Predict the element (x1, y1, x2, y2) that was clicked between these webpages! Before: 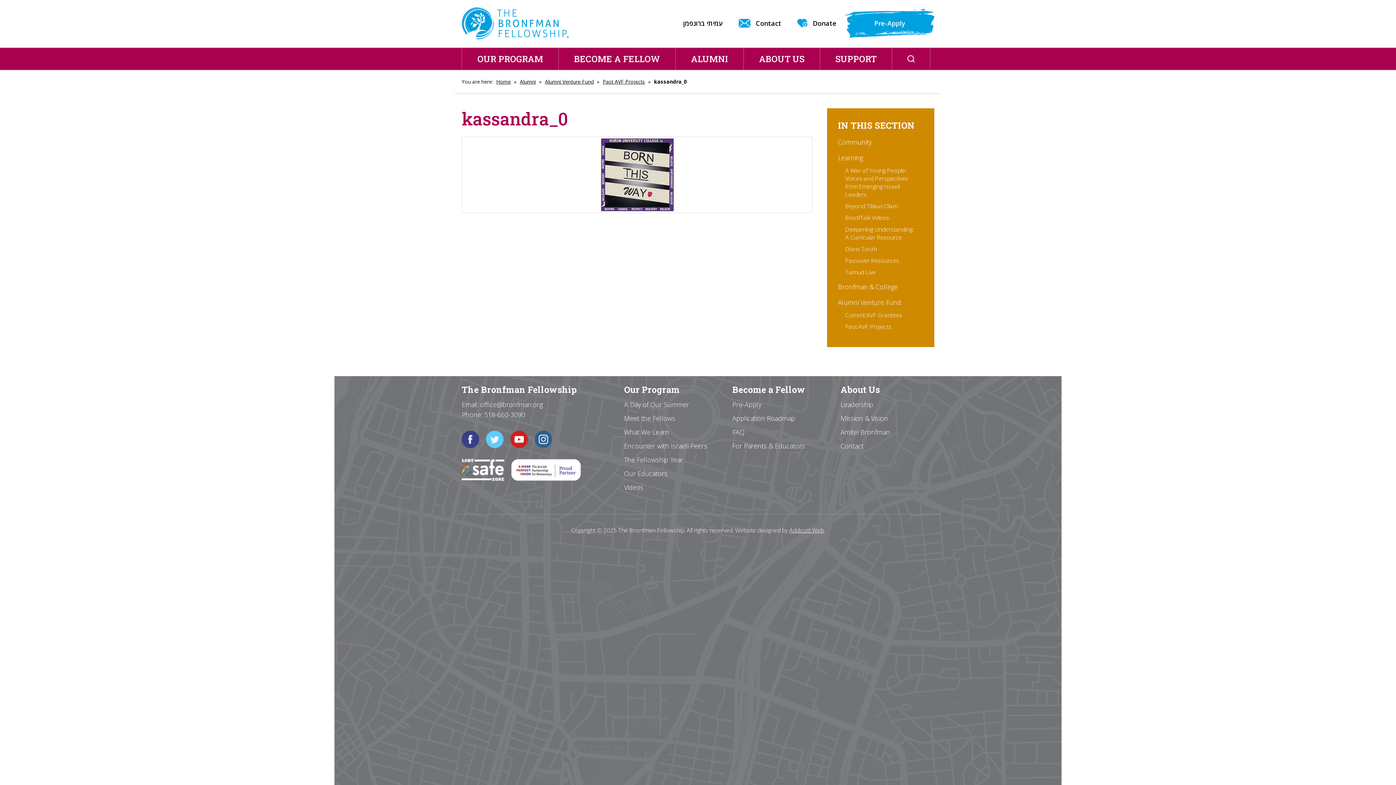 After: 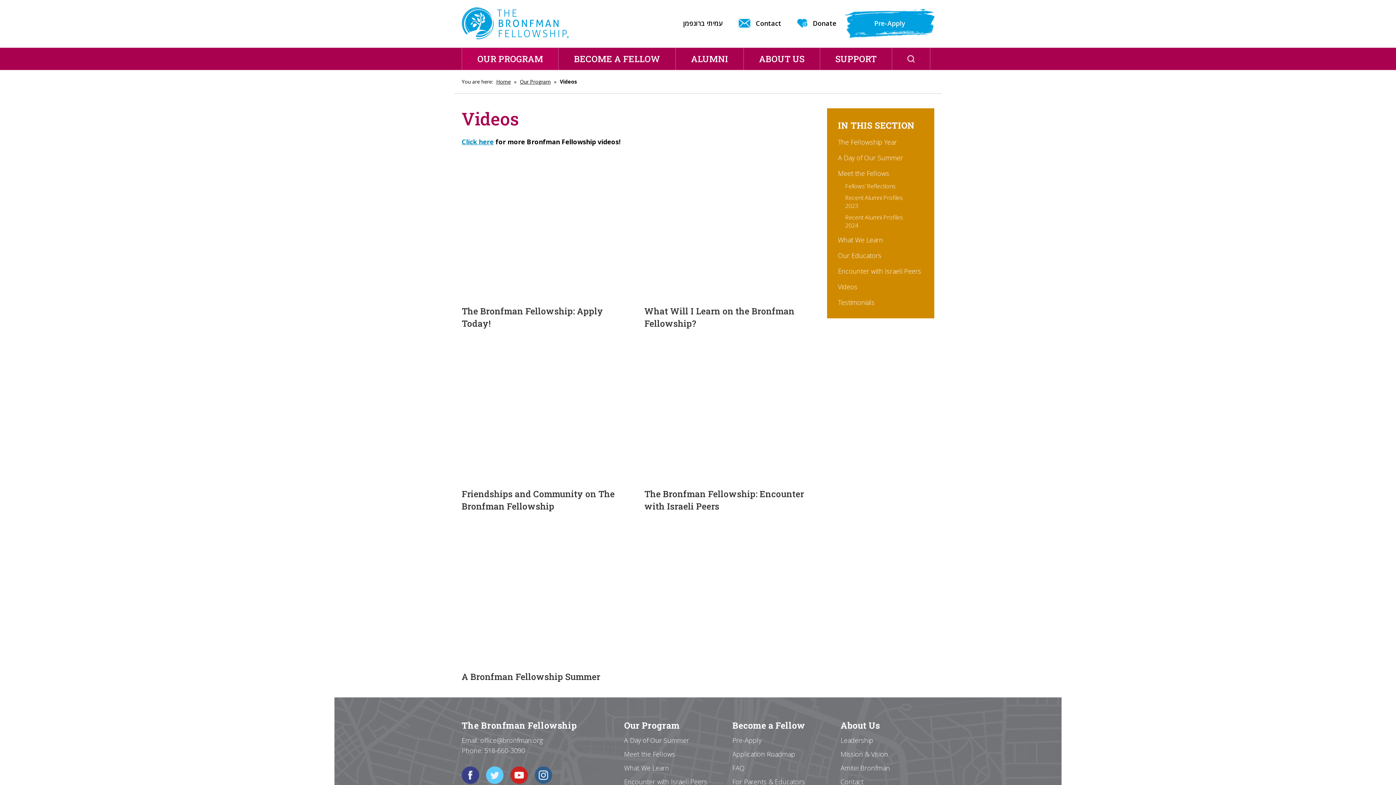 Action: label: Videos bbox: (624, 483, 643, 491)